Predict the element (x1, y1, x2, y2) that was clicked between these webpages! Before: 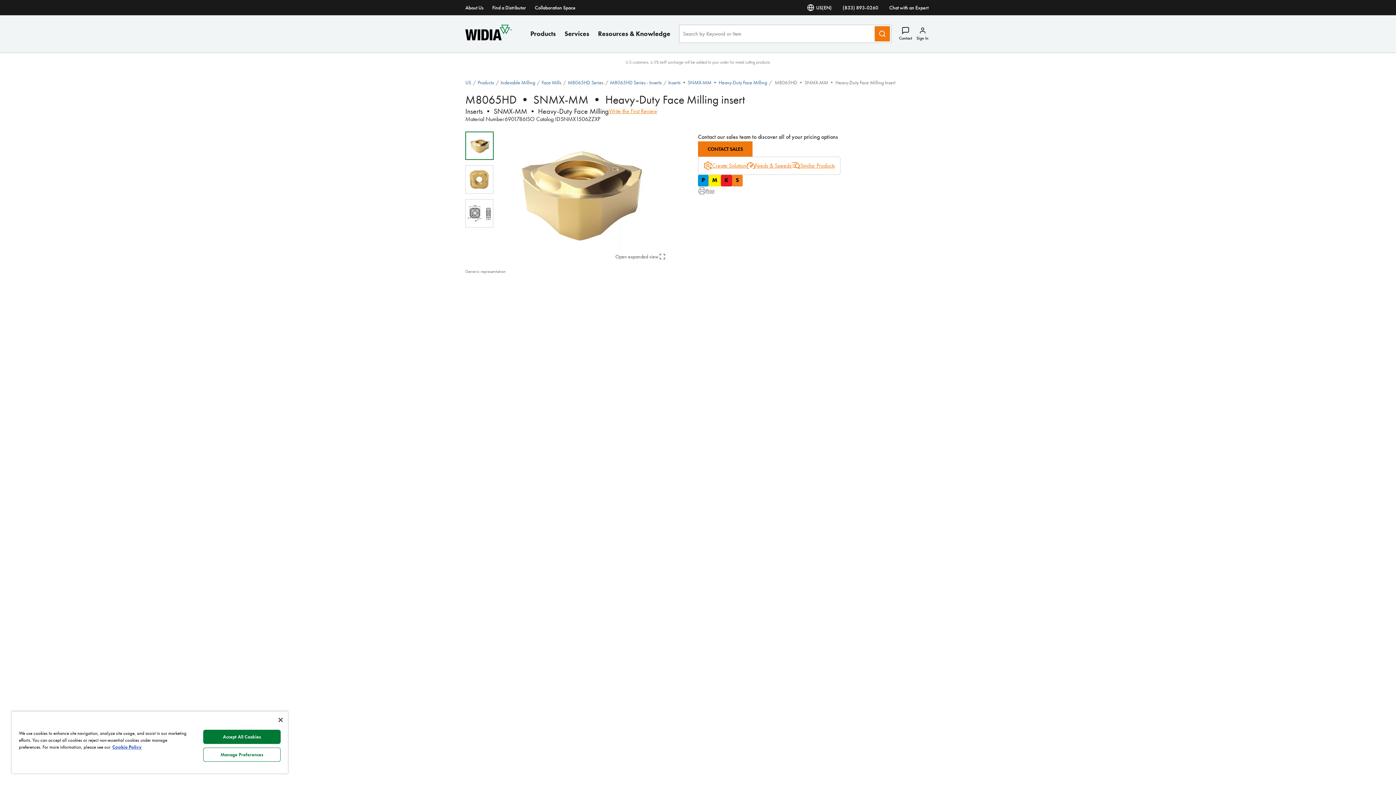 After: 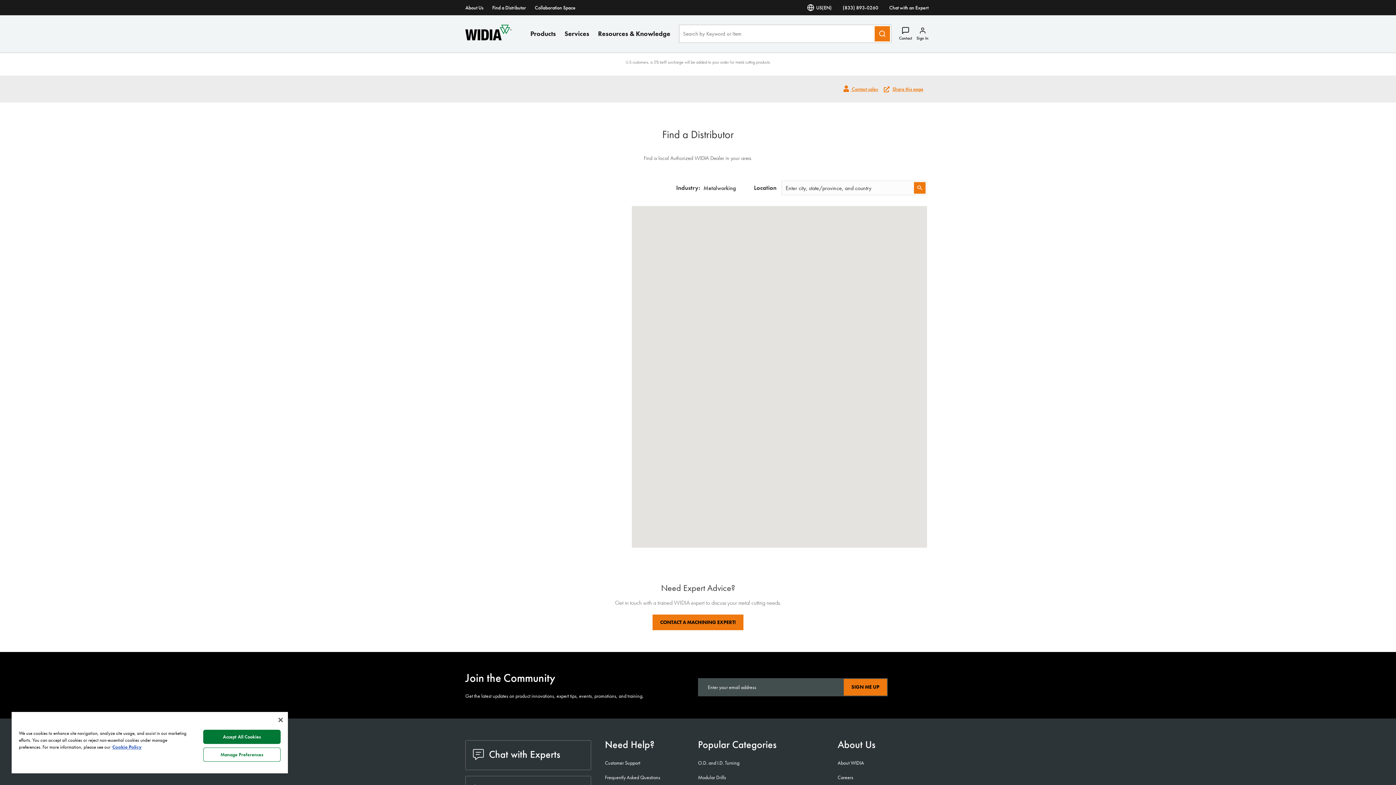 Action: bbox: (492, 4, 526, 10) label: Find a Distributor